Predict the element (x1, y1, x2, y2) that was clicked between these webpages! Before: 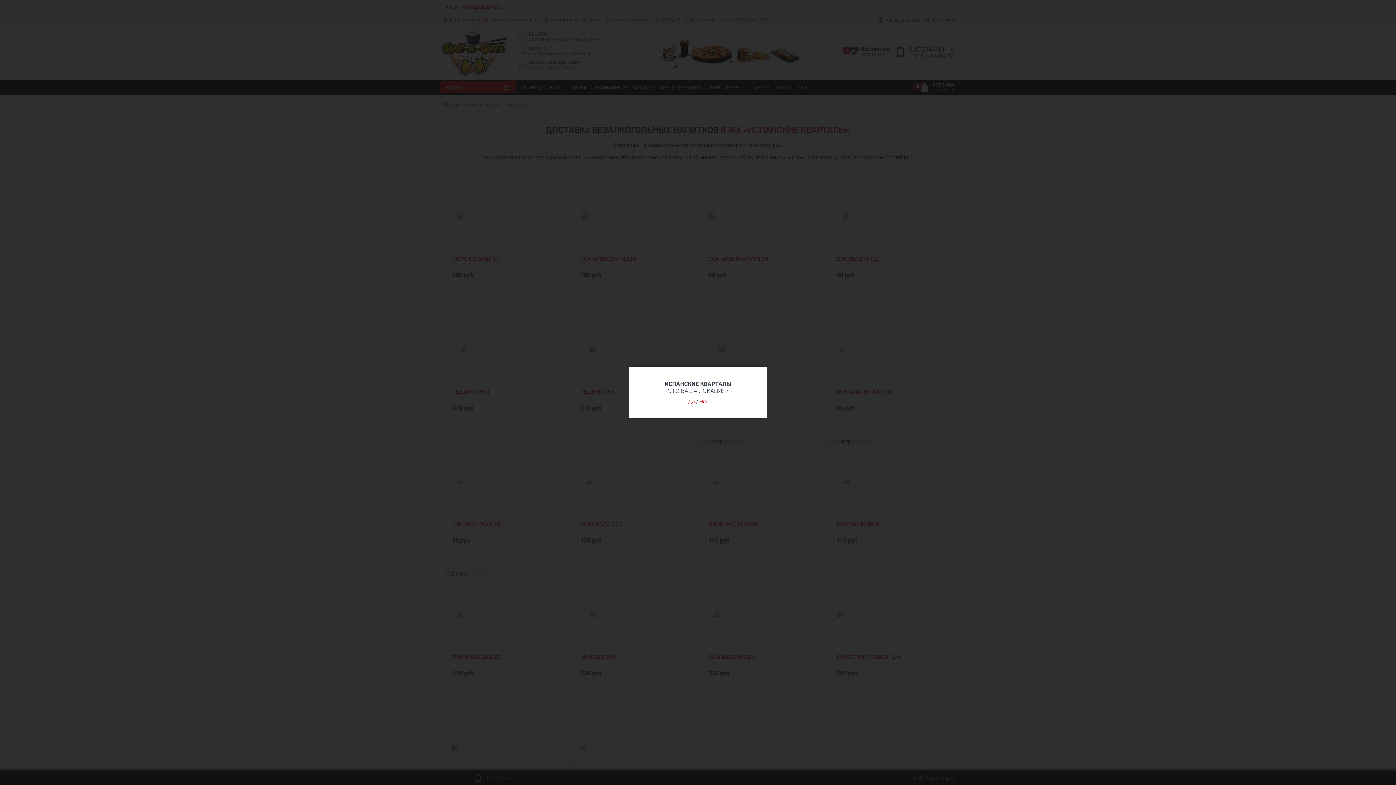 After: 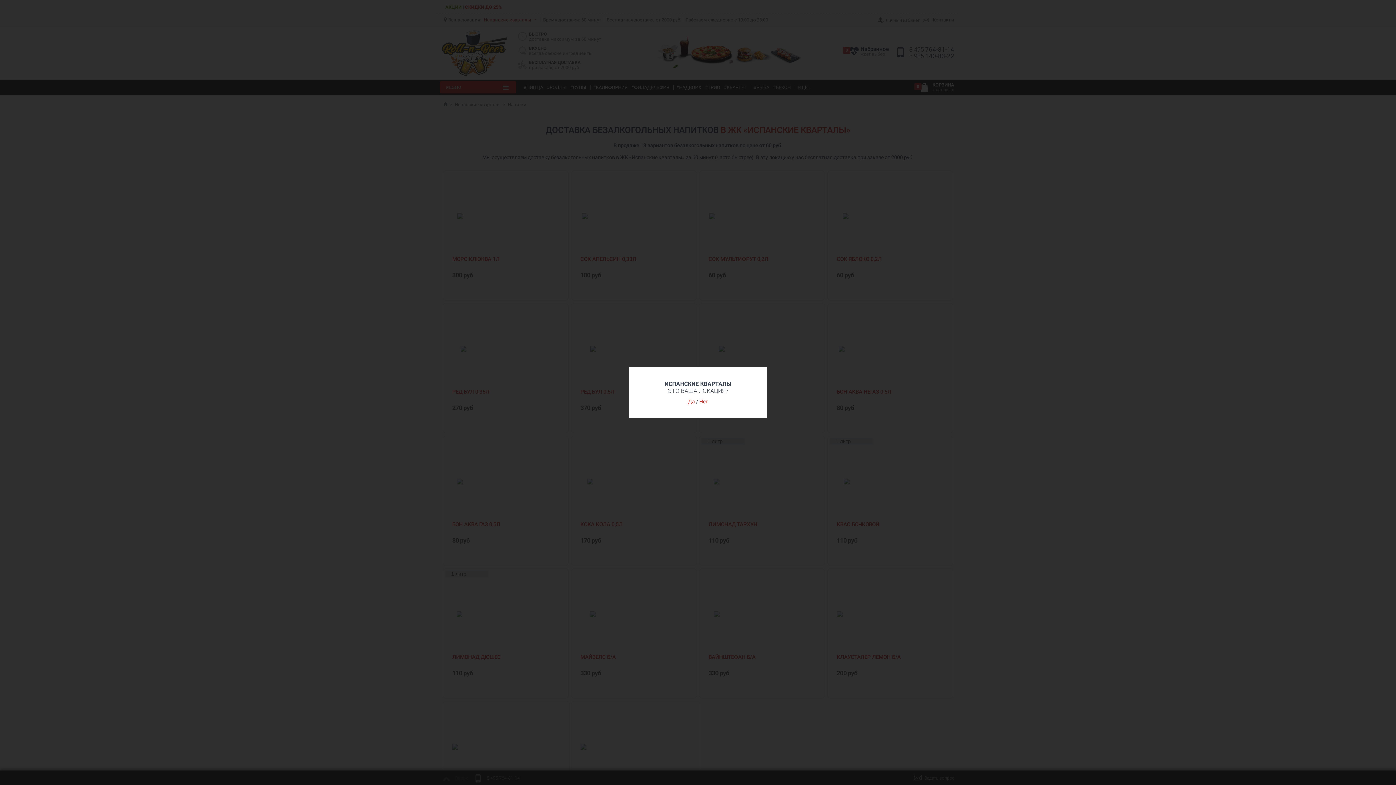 Action: label: Нет bbox: (699, 398, 708, 404)